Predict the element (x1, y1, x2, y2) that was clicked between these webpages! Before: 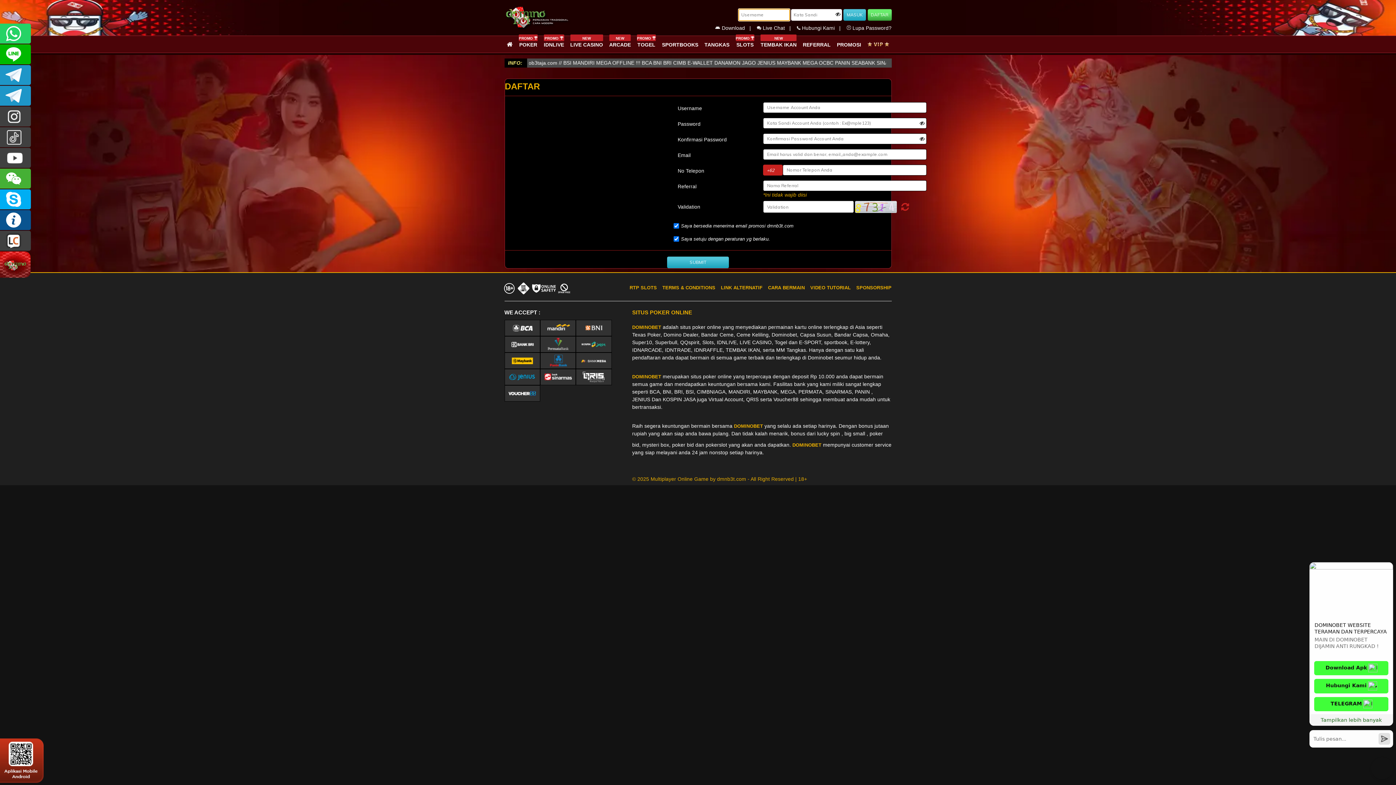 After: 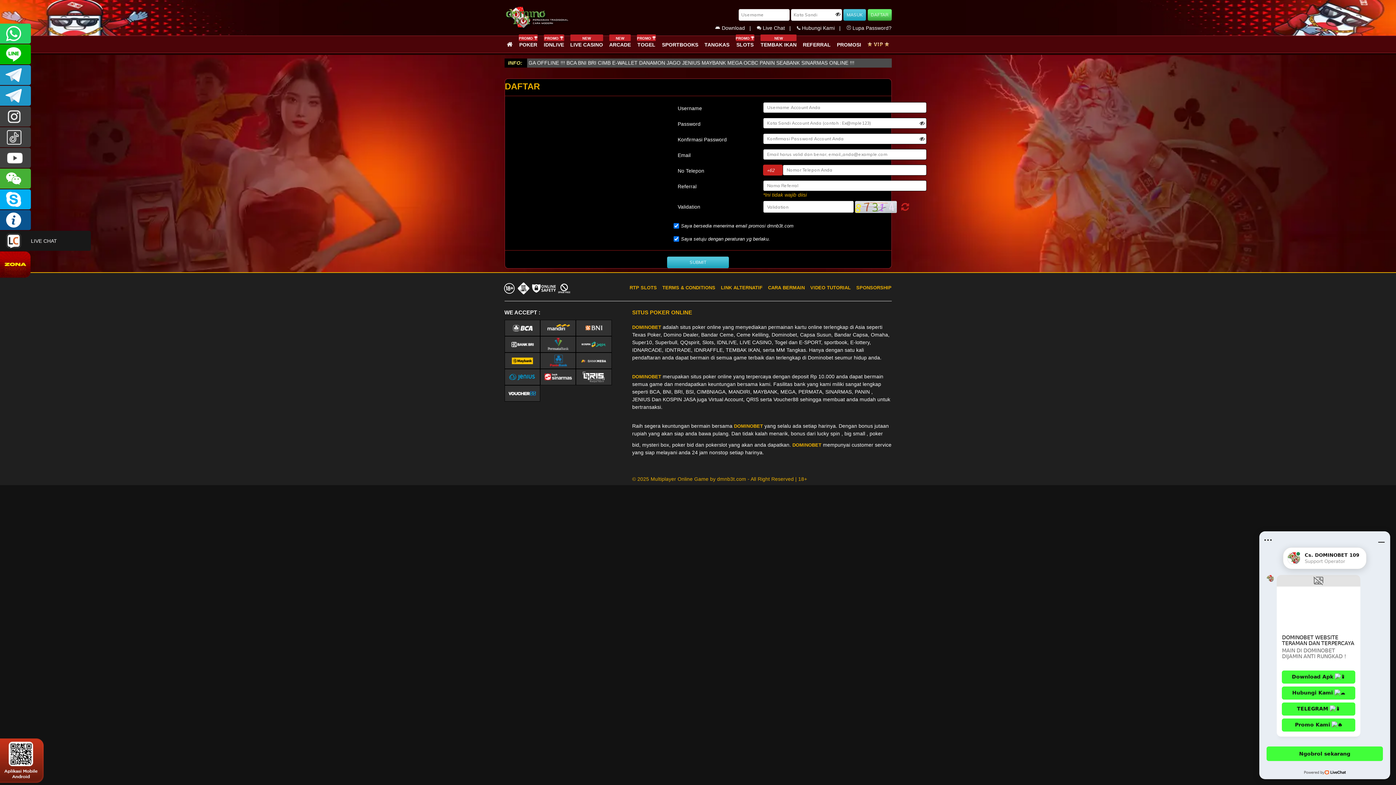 Action: label: LIVE CHAT bbox: (0, 230, 30, 250)